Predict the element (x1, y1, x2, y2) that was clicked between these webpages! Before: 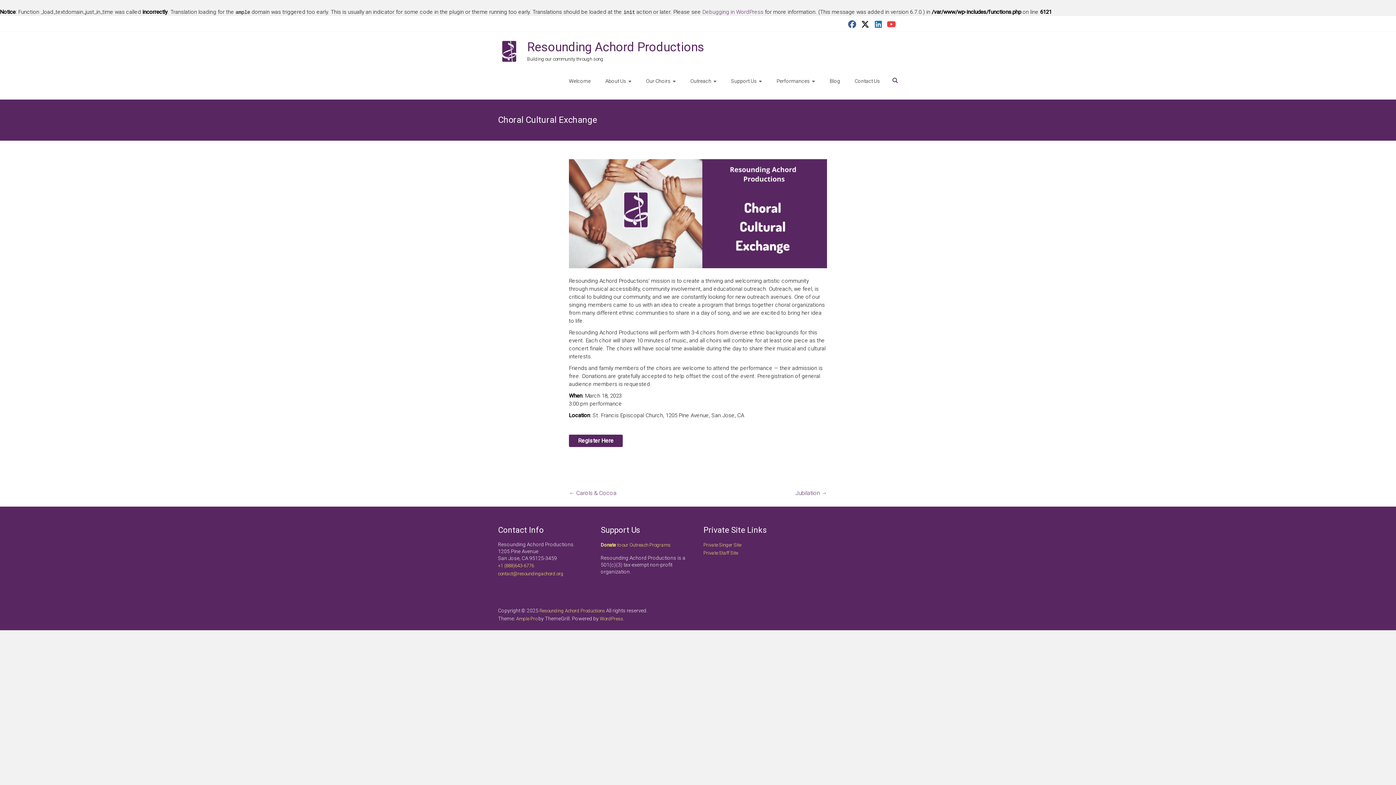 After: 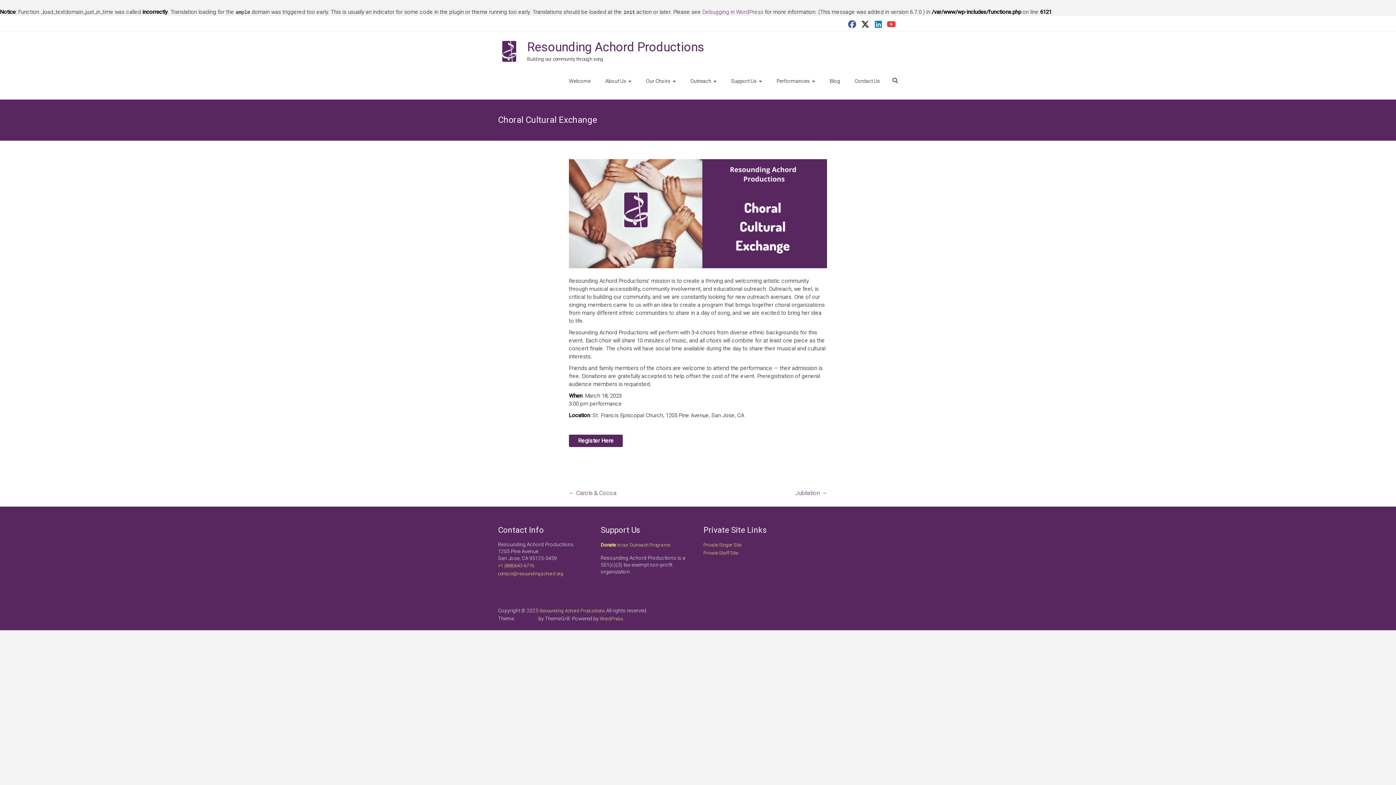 Action: label: Ample Pro bbox: (516, 616, 537, 621)